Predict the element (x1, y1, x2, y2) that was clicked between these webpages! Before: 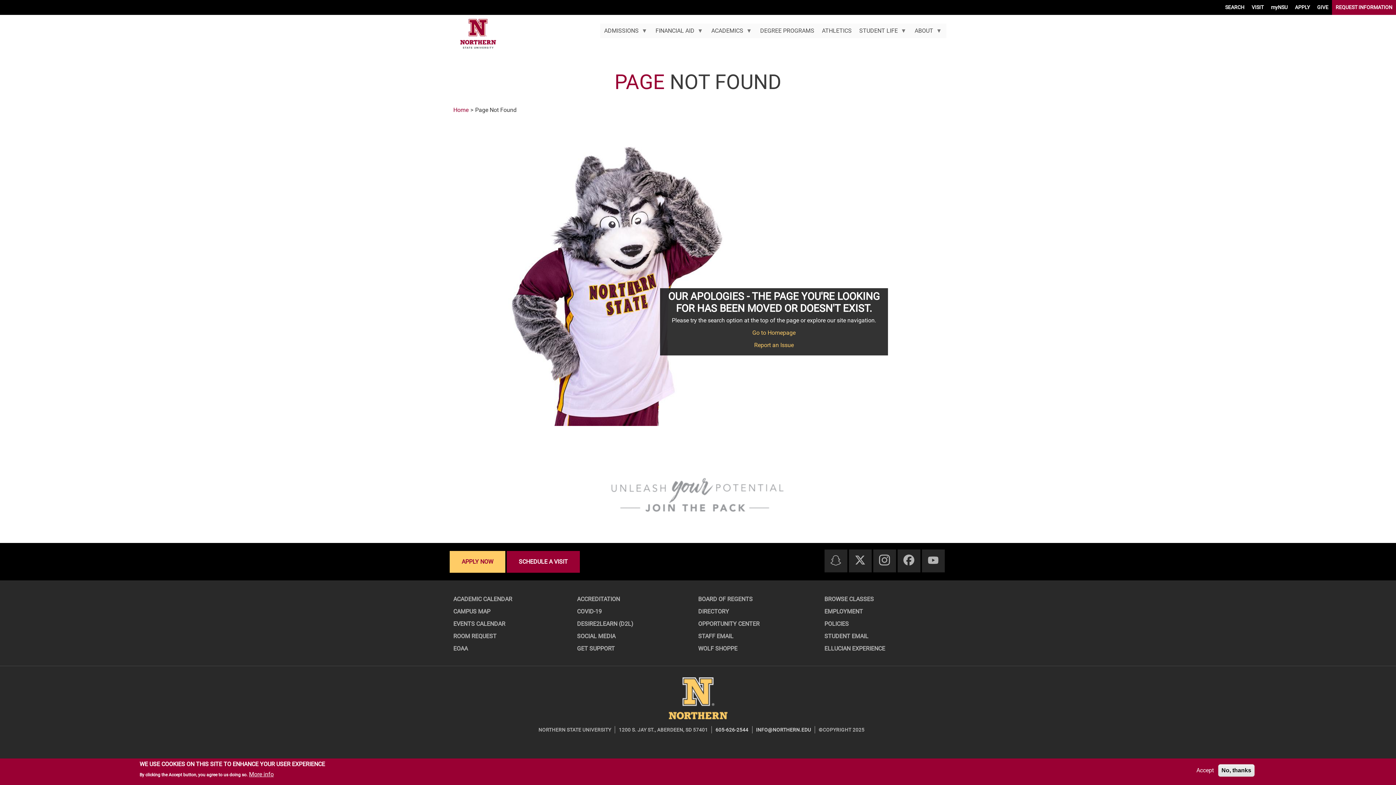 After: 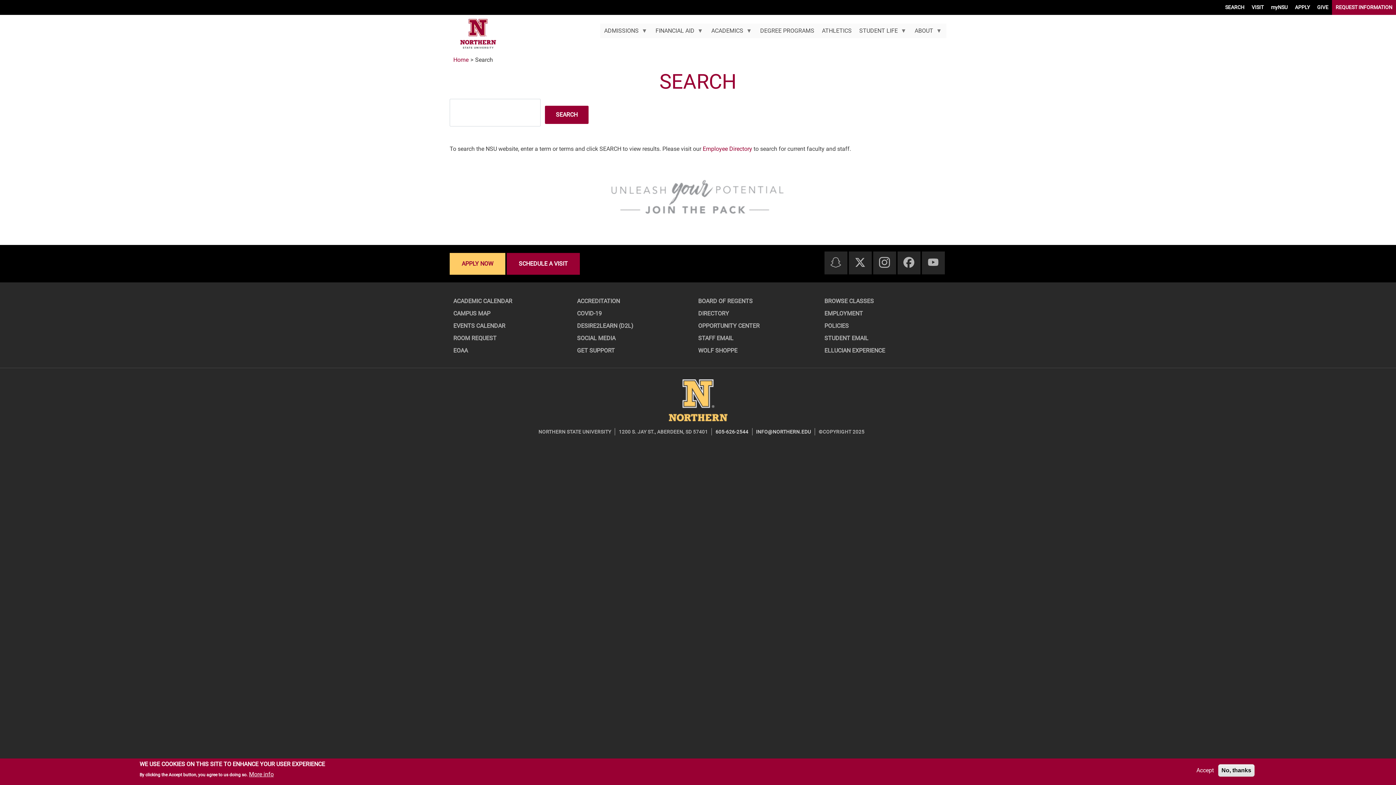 Action: label: SEARCH bbox: (1221, 1, 1248, 13)